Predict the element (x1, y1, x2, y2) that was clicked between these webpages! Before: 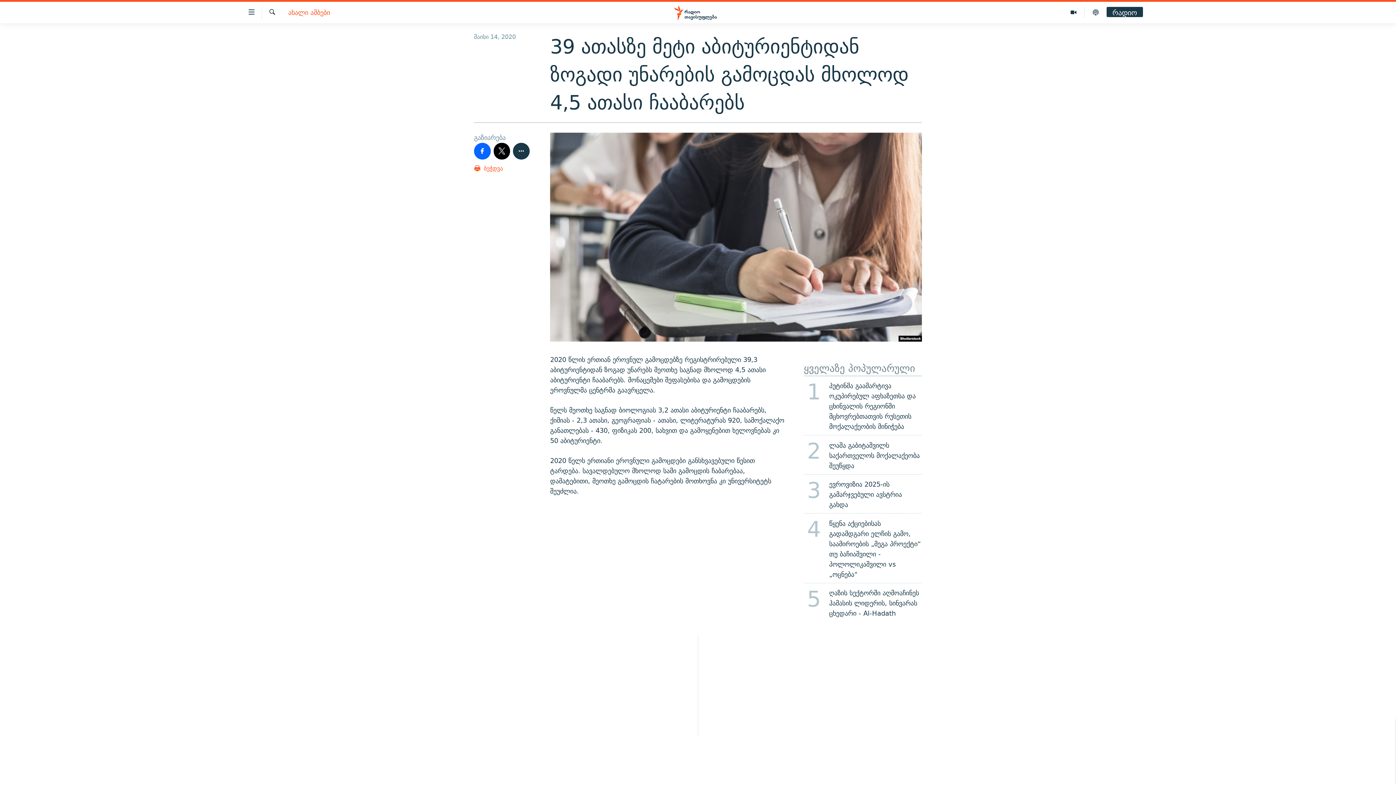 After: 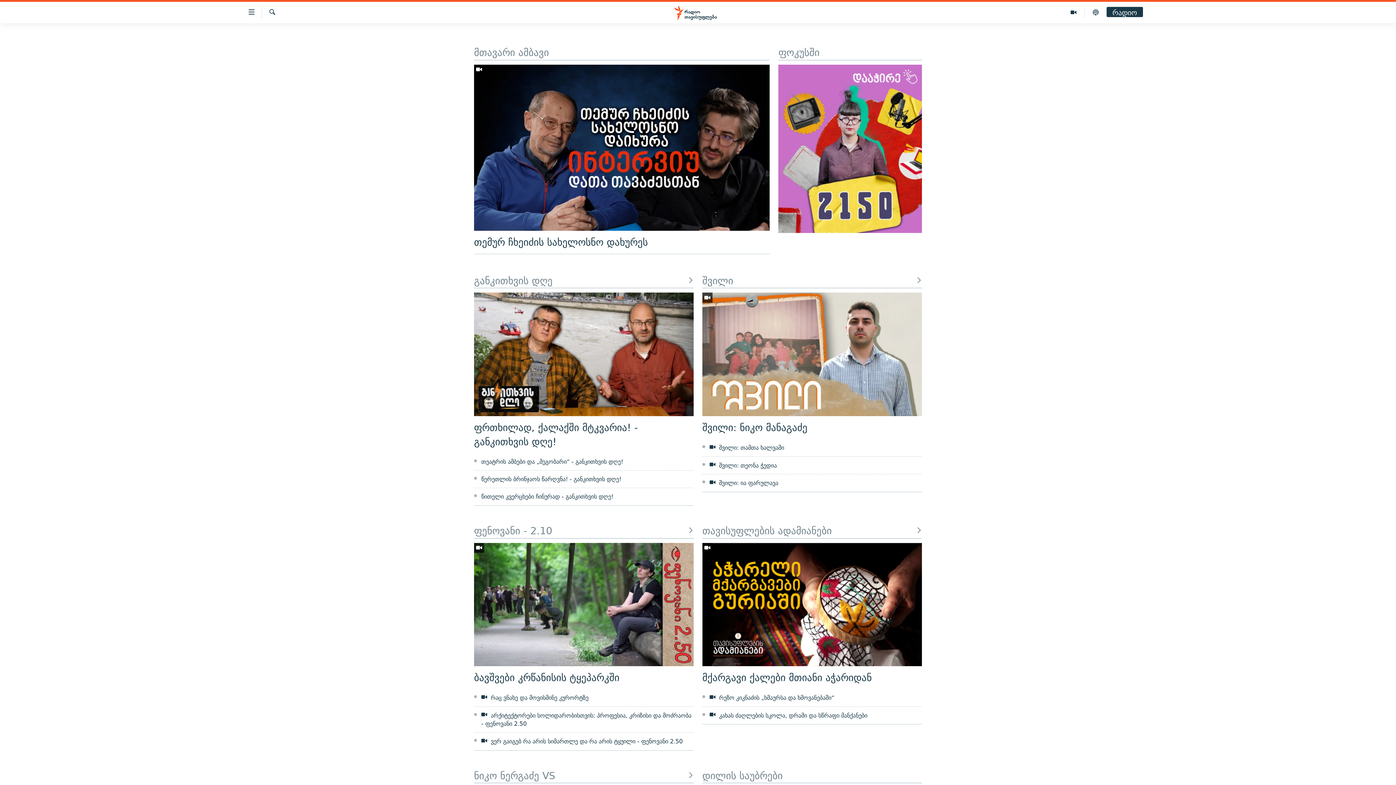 Action: bbox: (1062, 6, 1085, 18)